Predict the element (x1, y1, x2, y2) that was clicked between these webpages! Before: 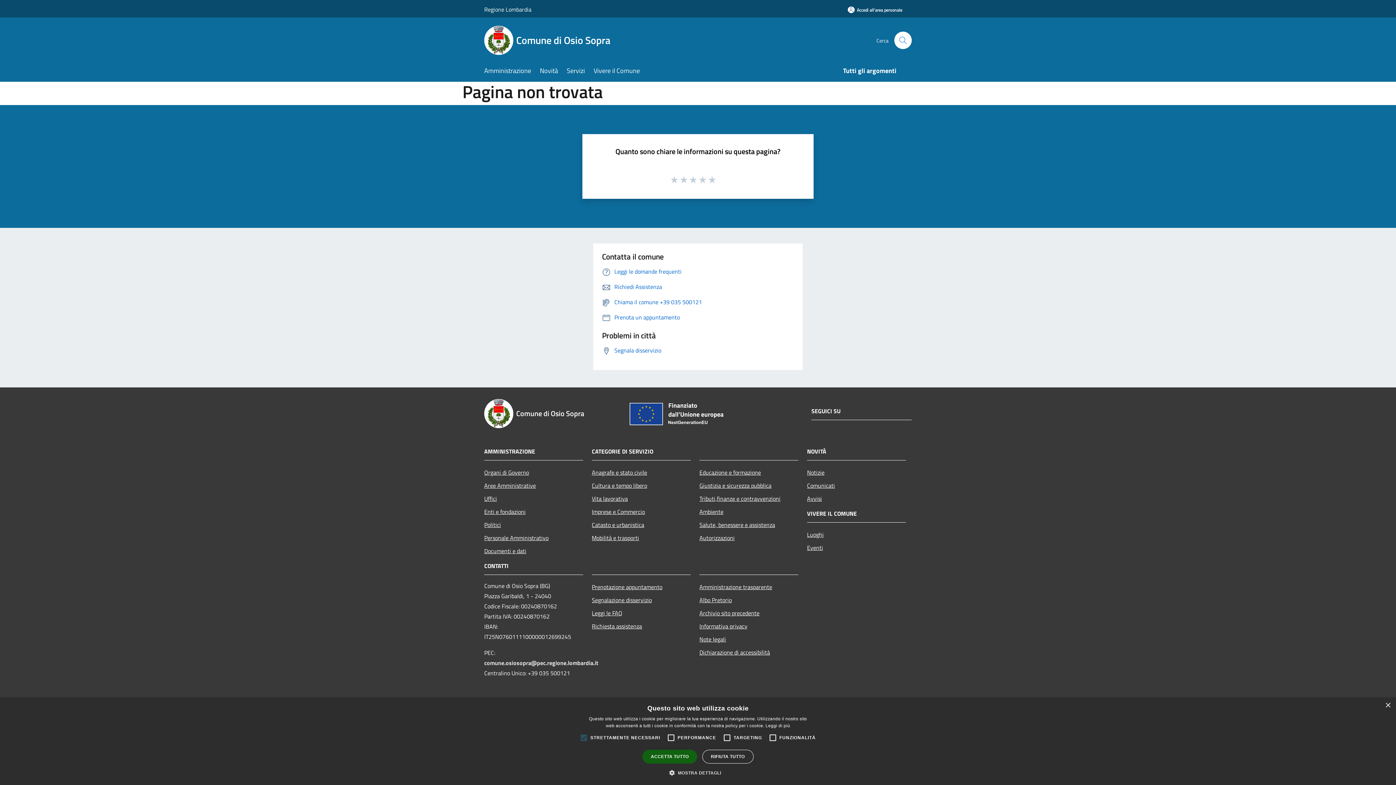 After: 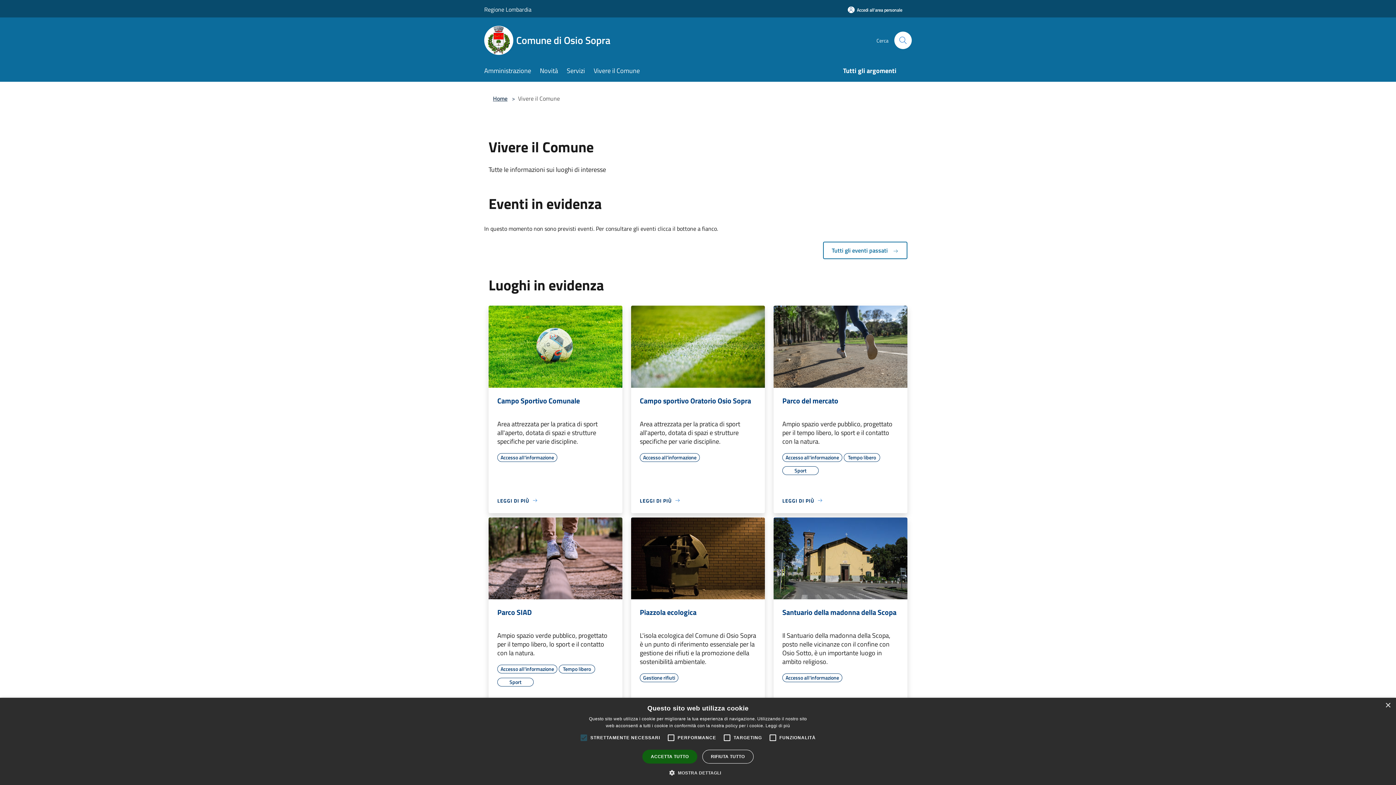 Action: label: Vivere il Comune bbox: (593, 61, 648, 81)